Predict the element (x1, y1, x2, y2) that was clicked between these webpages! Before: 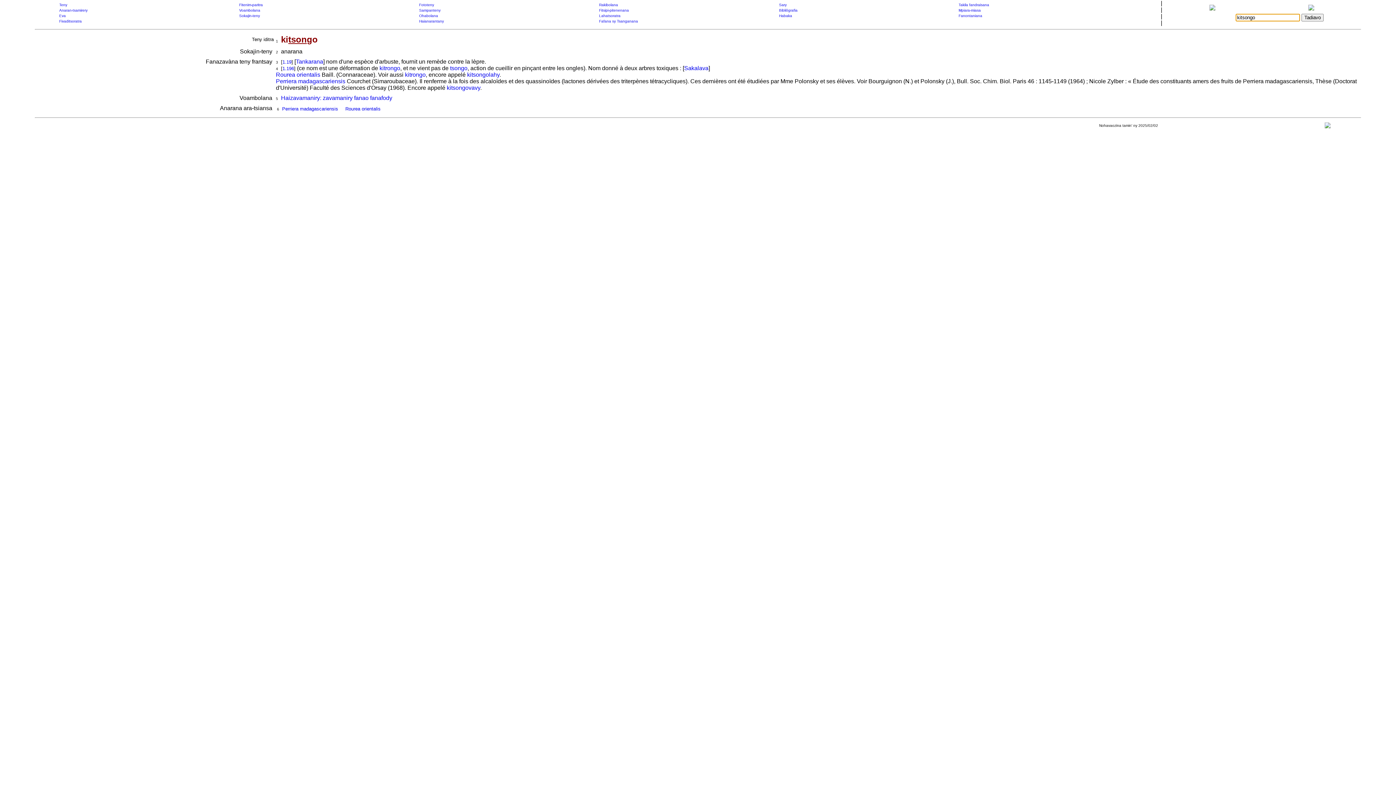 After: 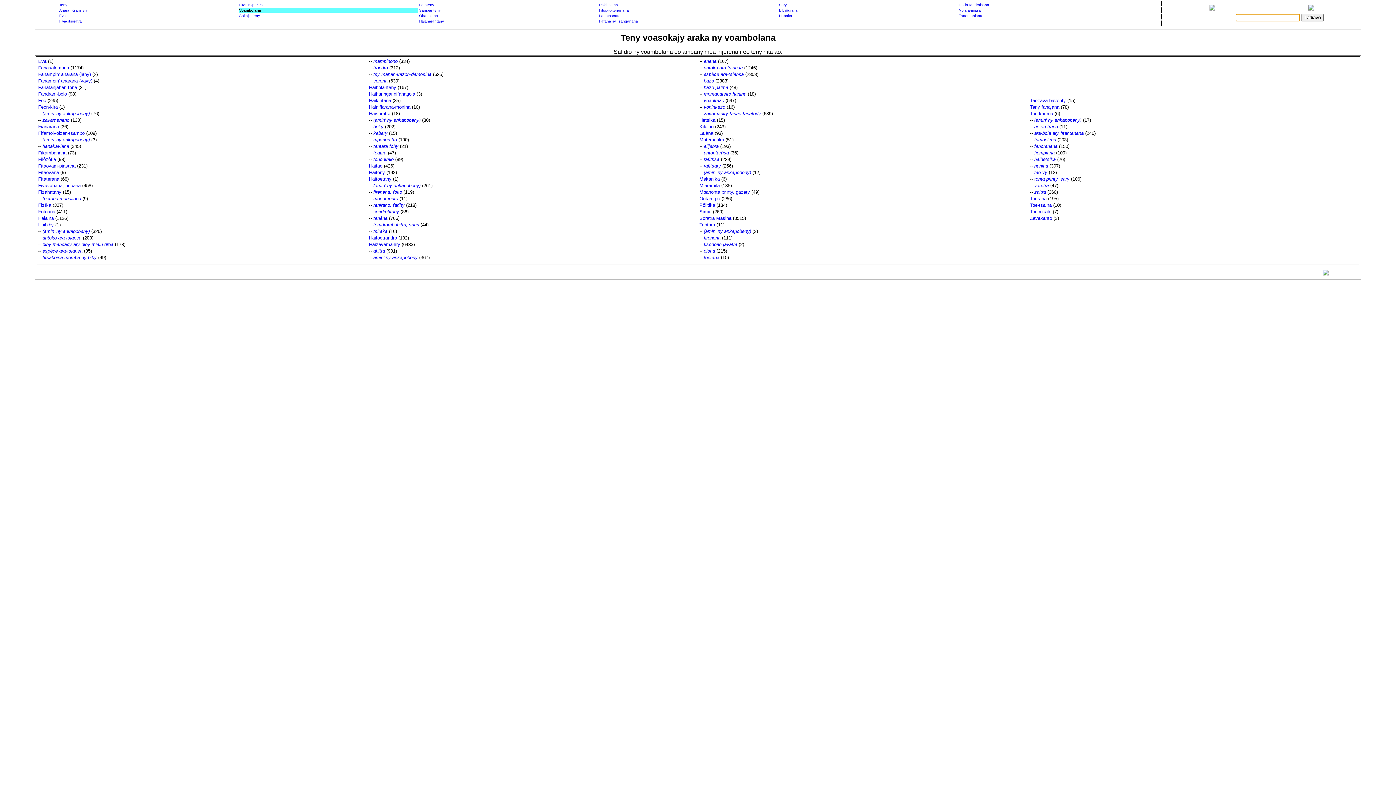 Action: bbox: (239, 8, 260, 12) label: Voambolana